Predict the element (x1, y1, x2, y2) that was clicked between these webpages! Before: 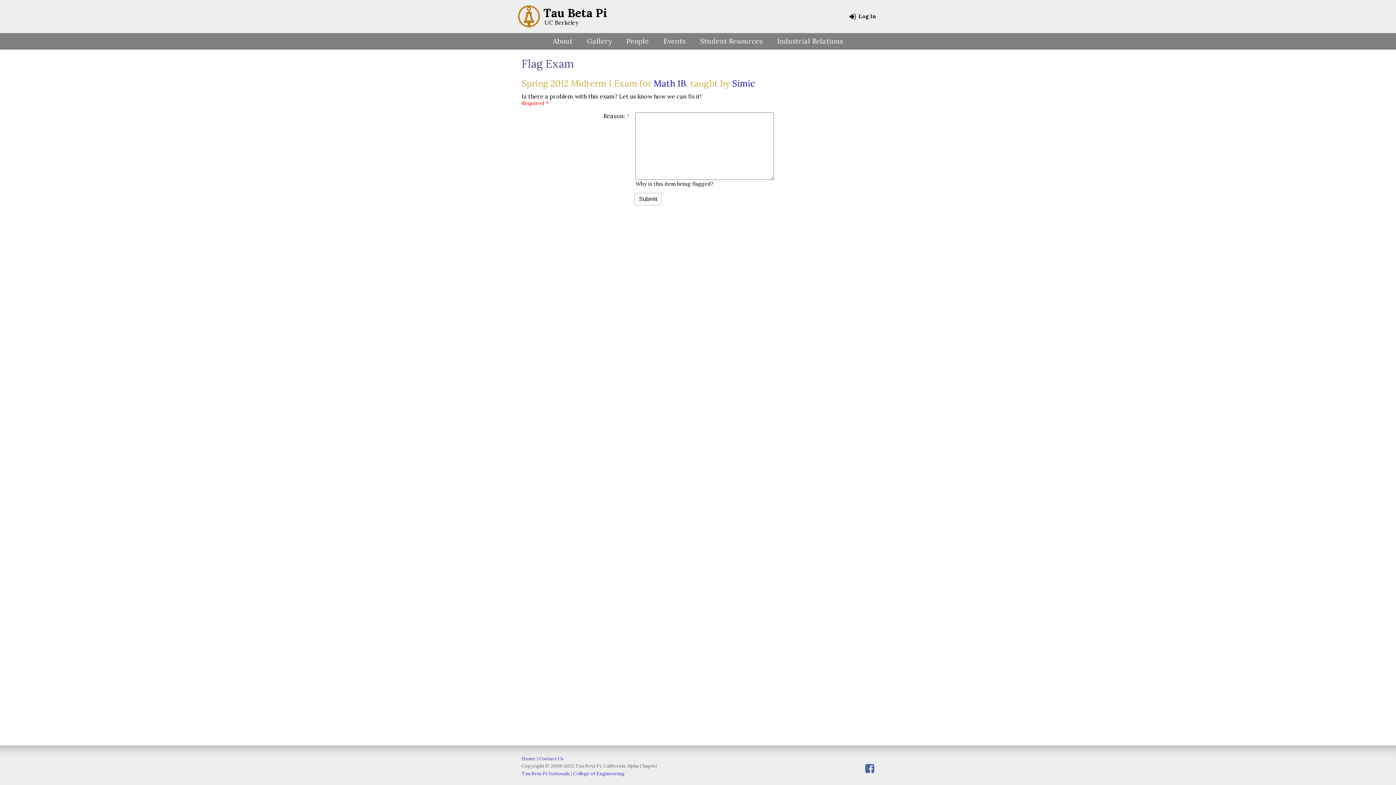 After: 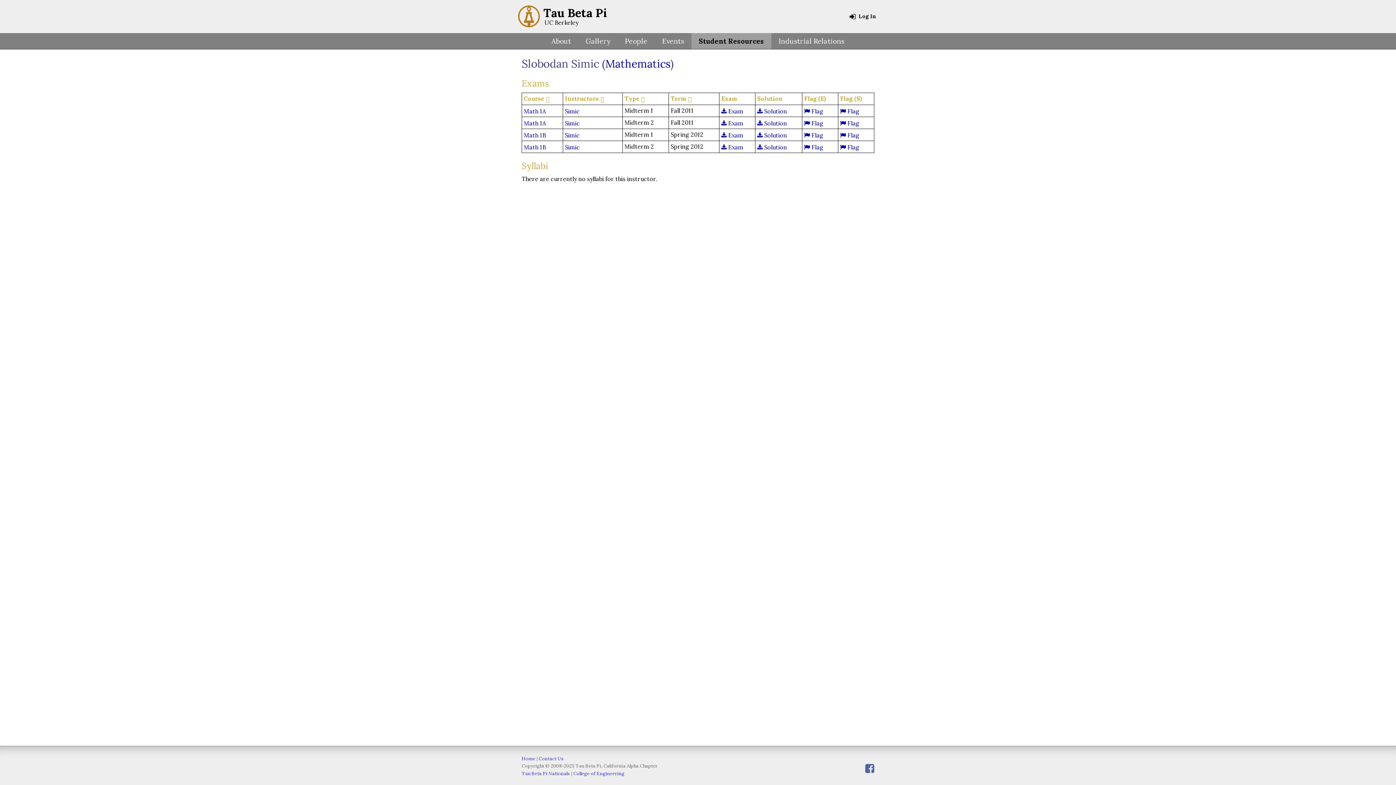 Action: bbox: (732, 77, 755, 89) label: Simic